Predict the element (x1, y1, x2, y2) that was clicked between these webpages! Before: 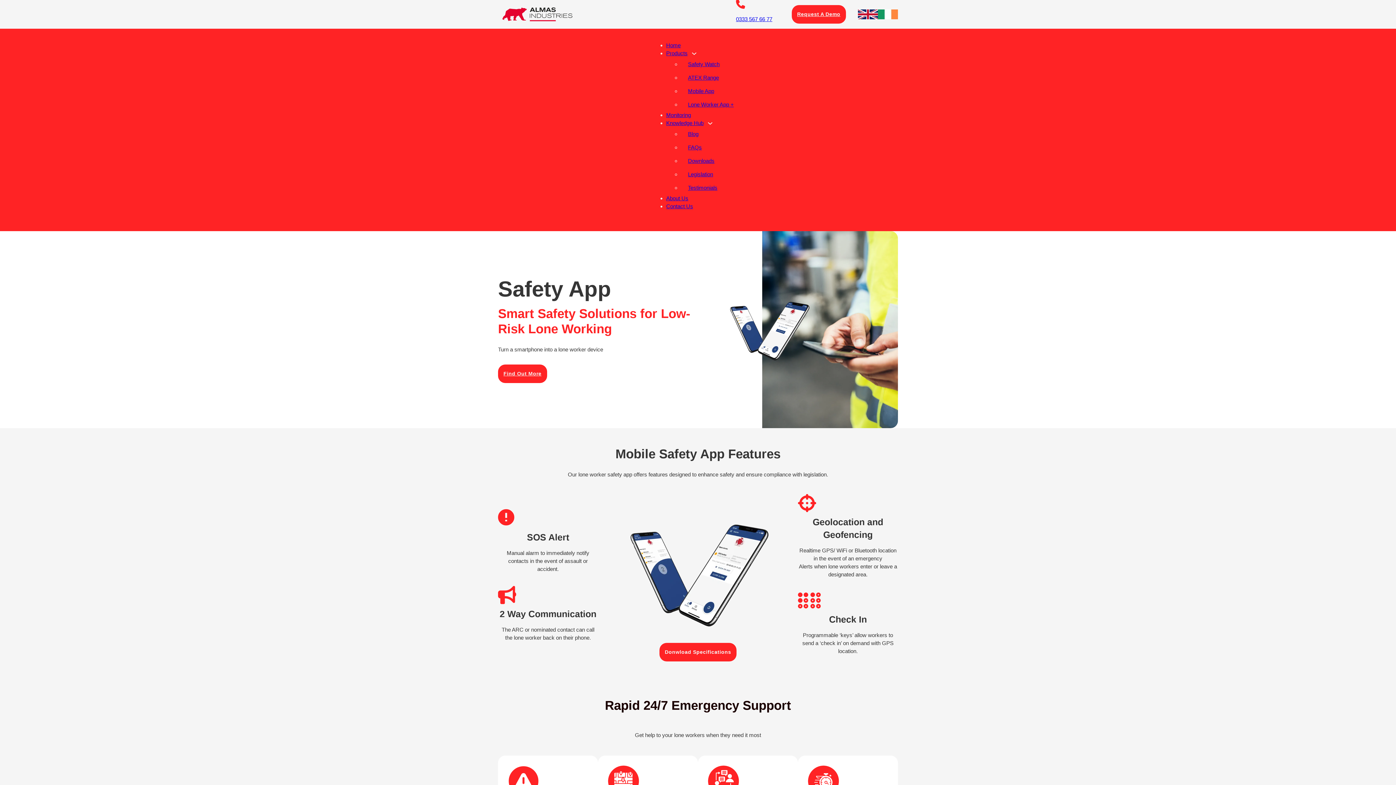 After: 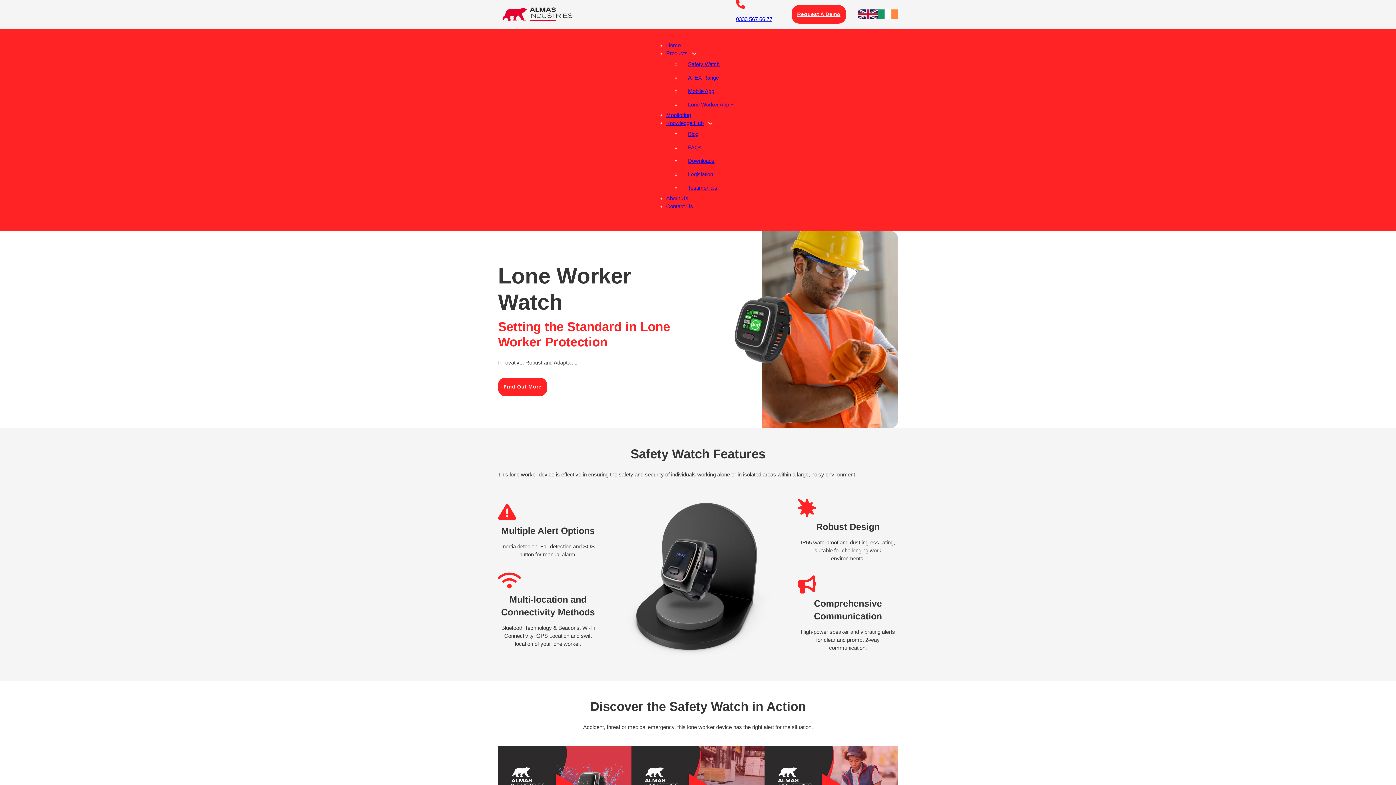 Action: bbox: (680, 61, 730, 67) label: Safety Watch